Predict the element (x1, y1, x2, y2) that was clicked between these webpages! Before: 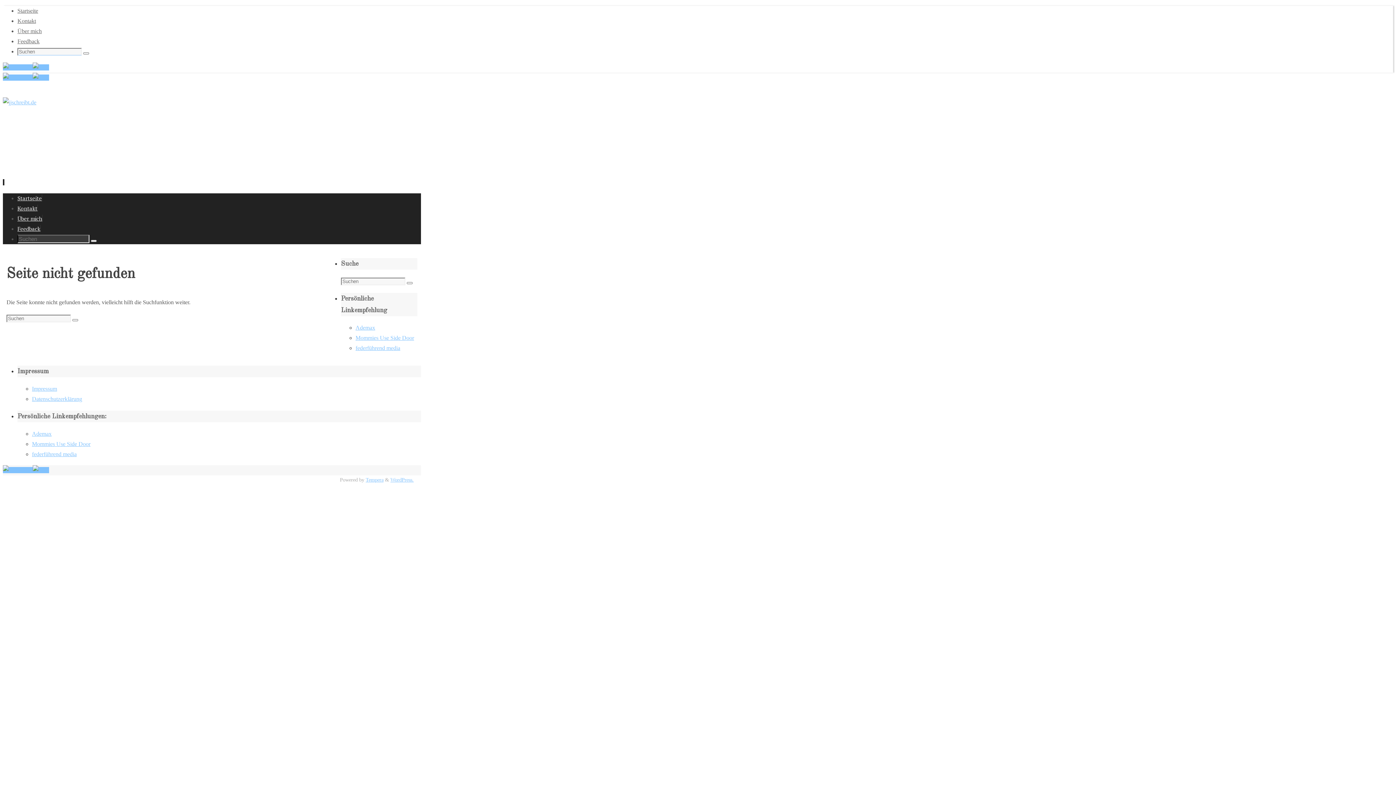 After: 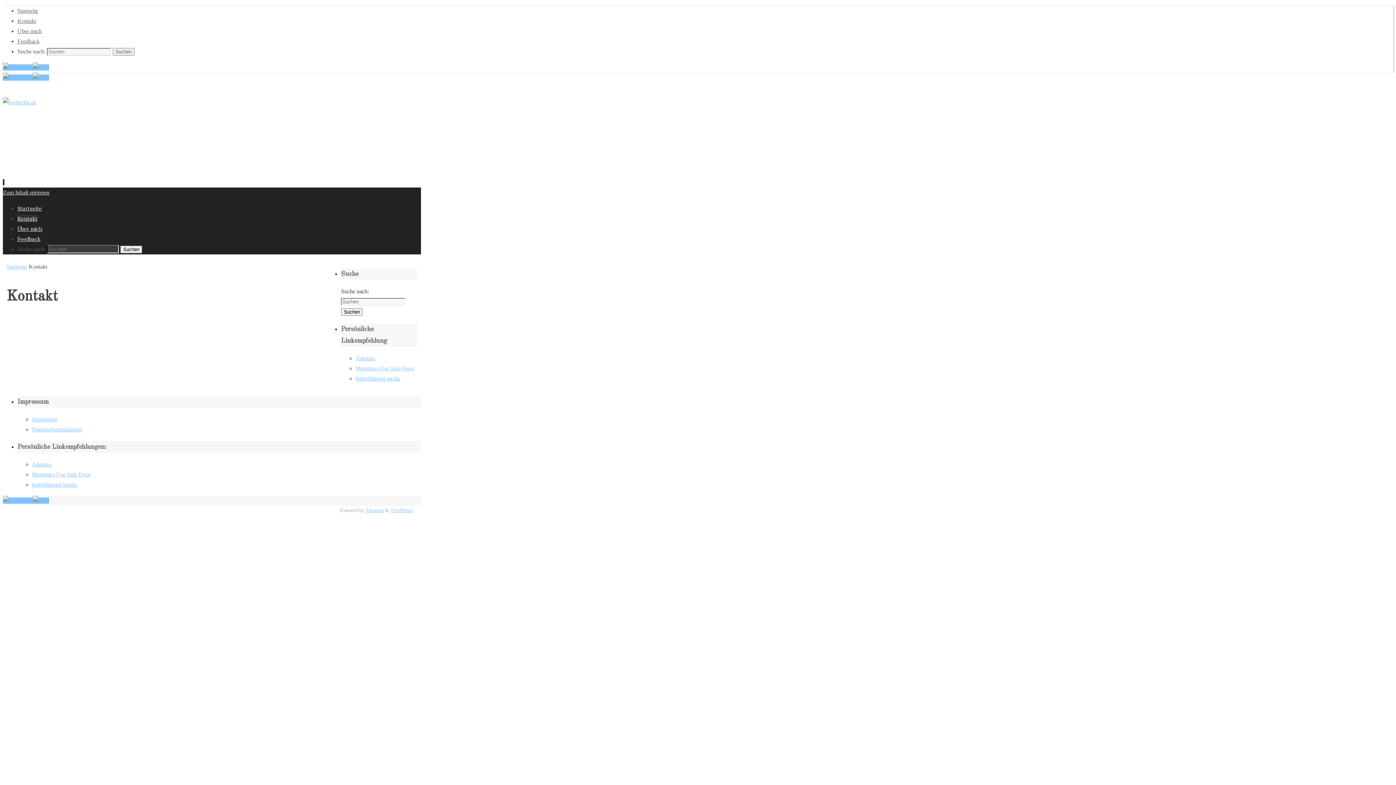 Action: label: Kontakt bbox: (17, 204, 37, 212)